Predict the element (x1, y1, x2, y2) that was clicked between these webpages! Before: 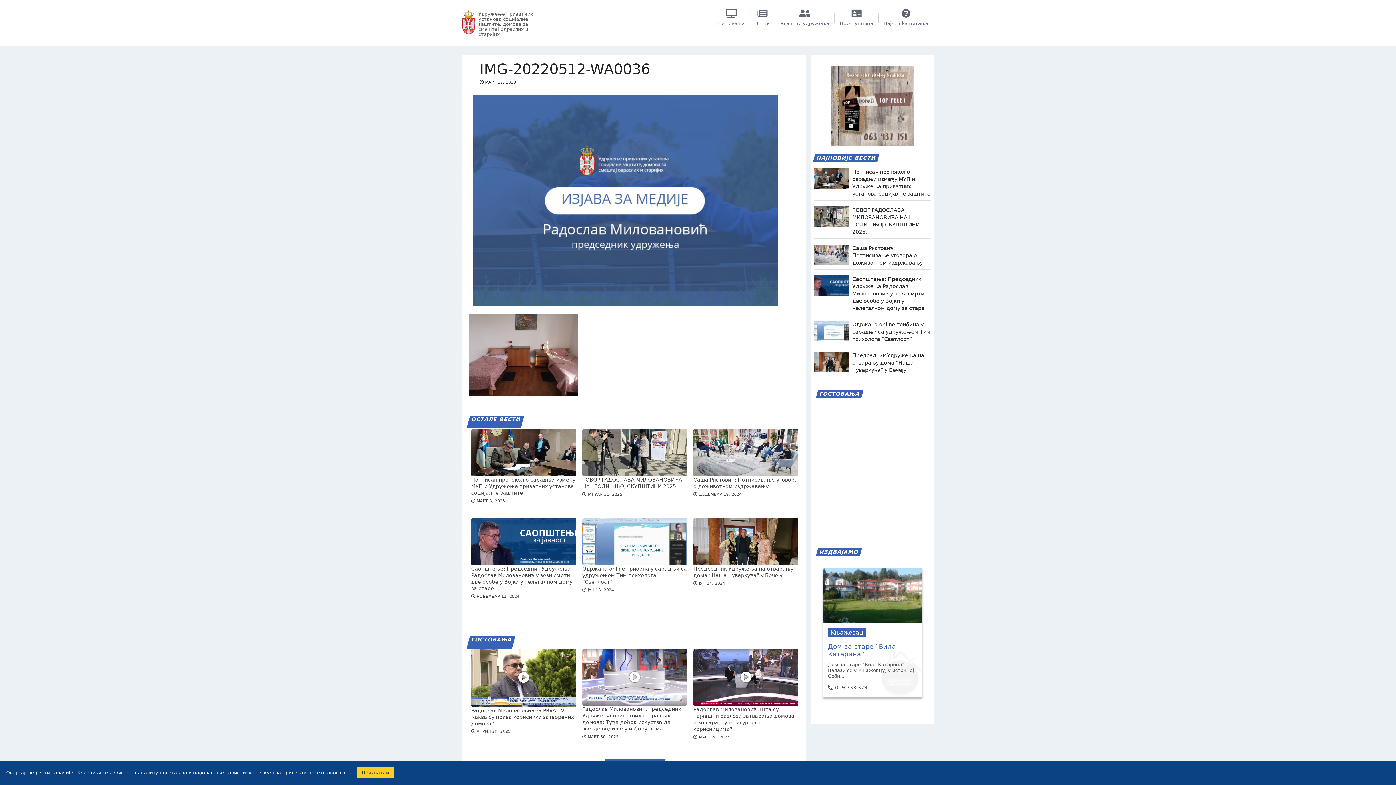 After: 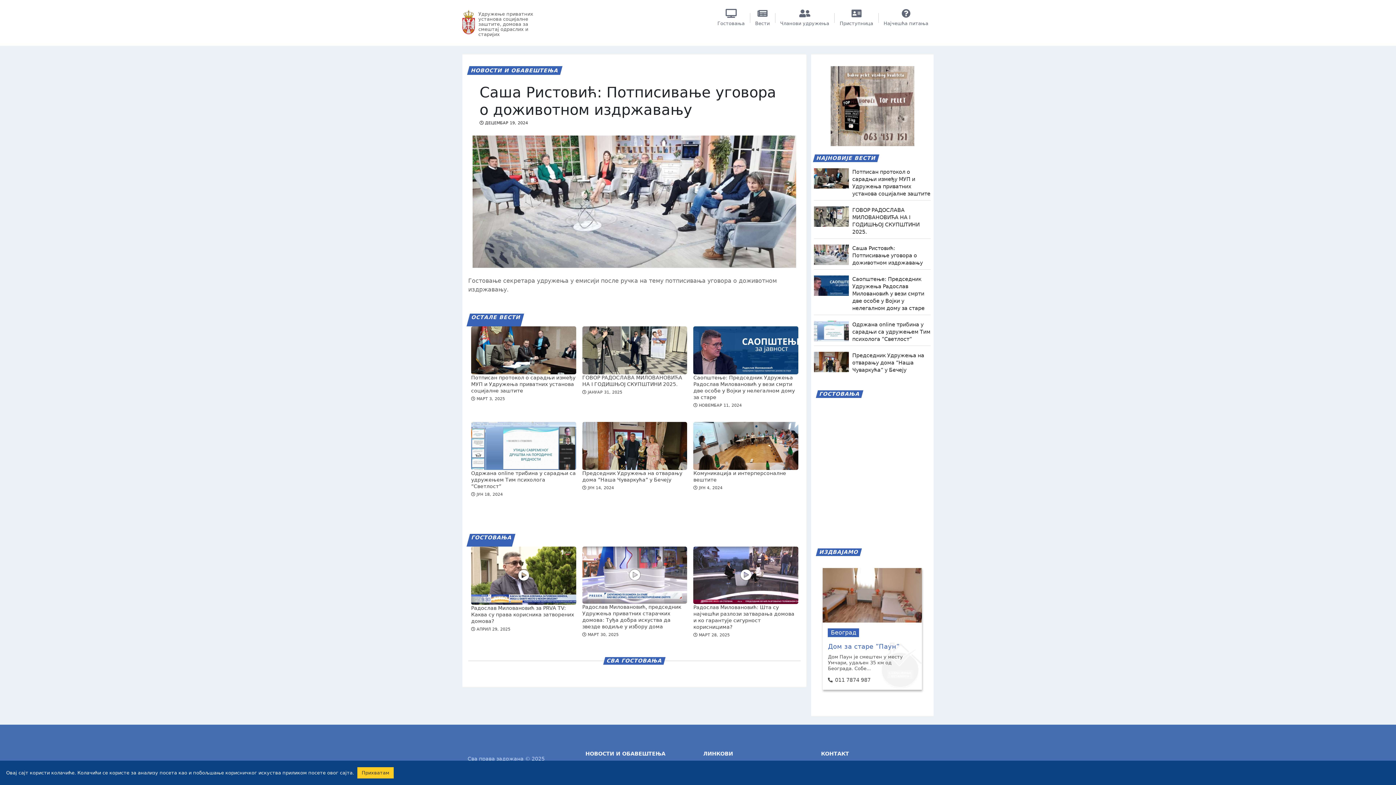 Action: label: Саша Ристовић: Потписивање уговора о доживотном издржавању bbox: (852, 245, 923, 265)